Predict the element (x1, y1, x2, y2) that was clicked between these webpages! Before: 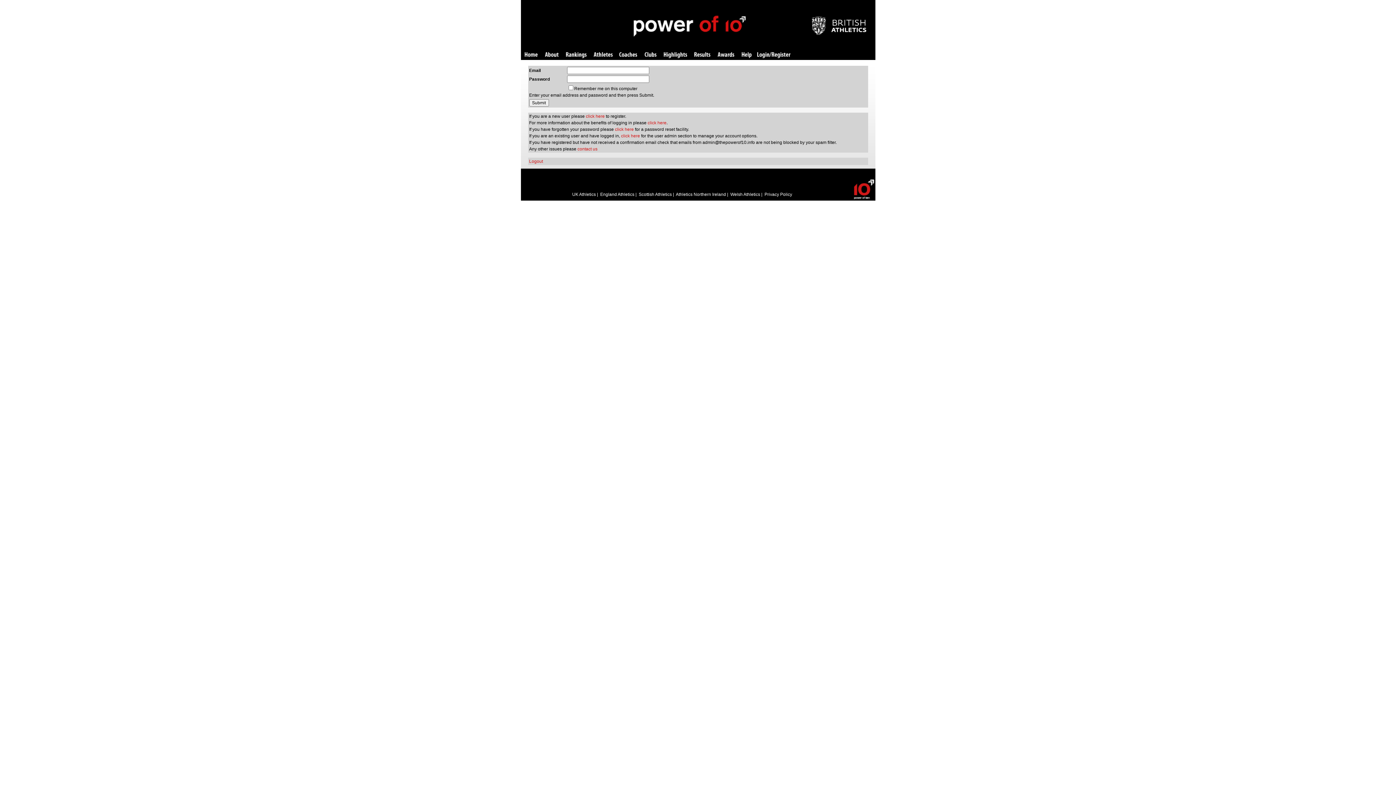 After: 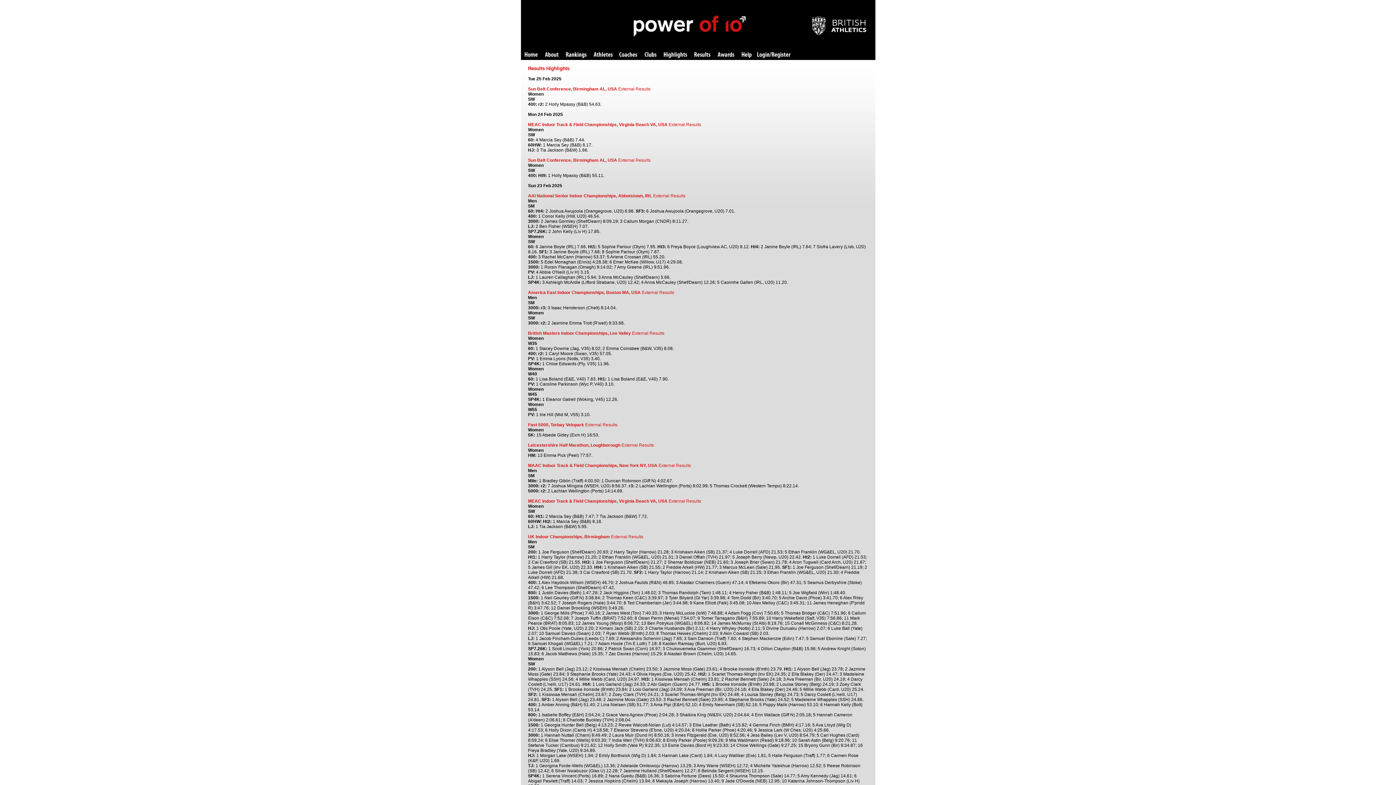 Action: bbox: (663, 52, 687, 58) label: Highlights